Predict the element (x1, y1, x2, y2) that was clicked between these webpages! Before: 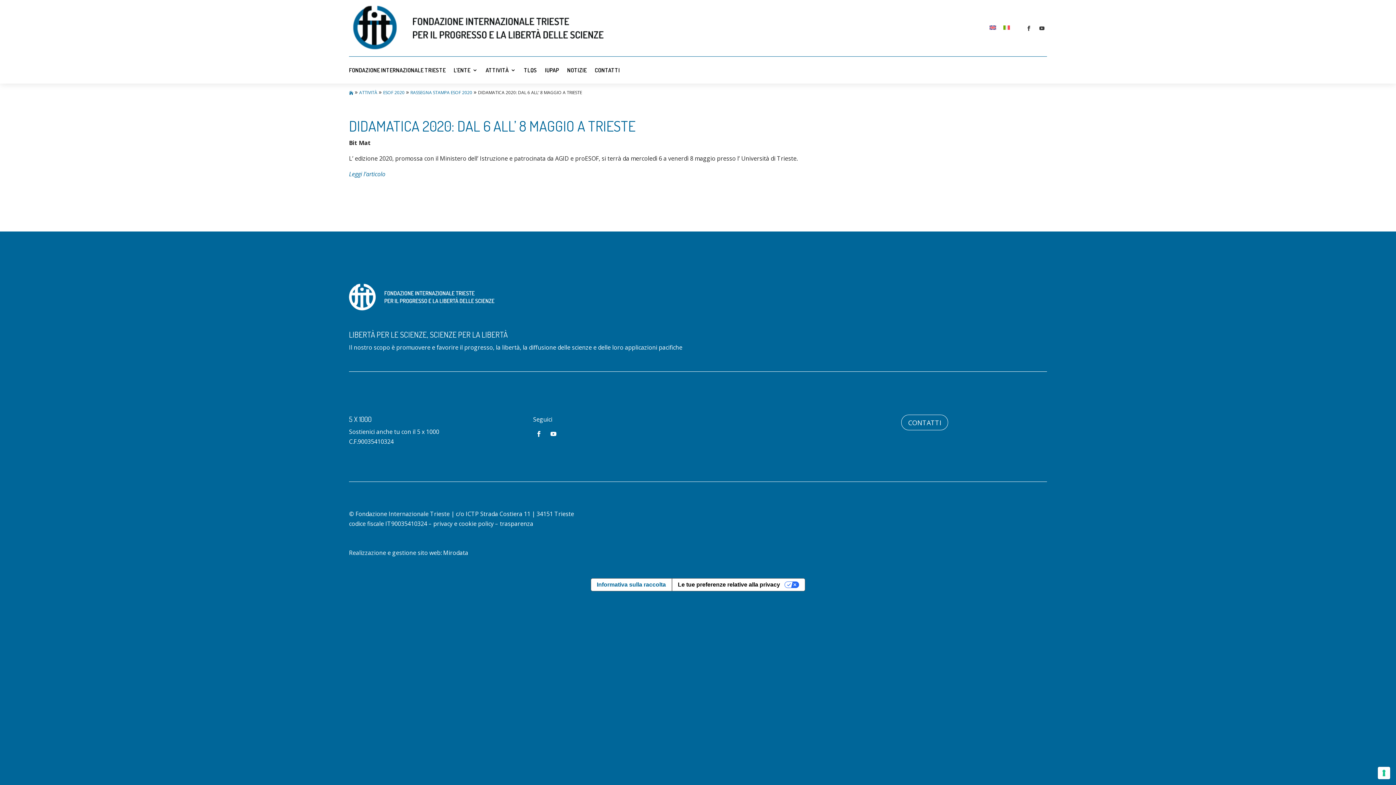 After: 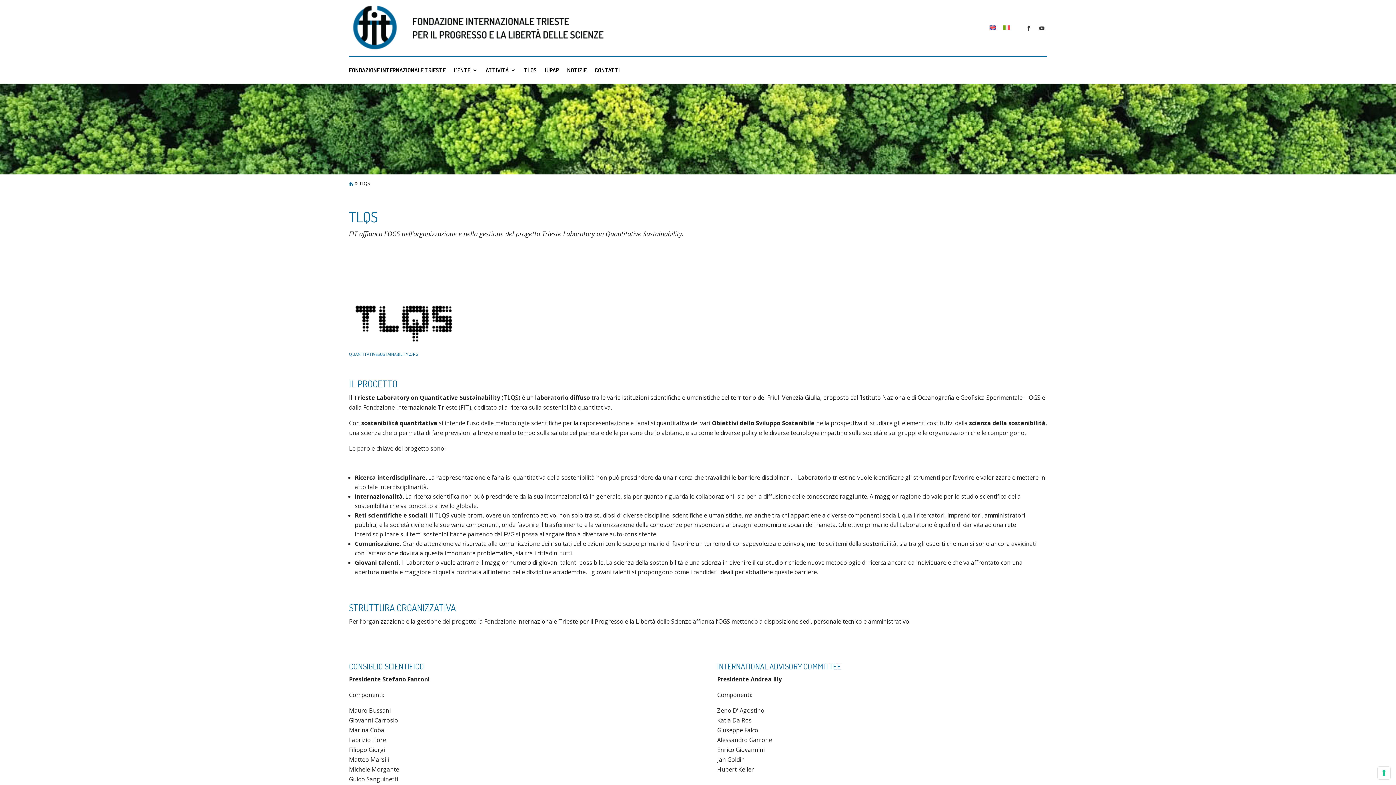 Action: bbox: (524, 56, 537, 83) label: TLQS